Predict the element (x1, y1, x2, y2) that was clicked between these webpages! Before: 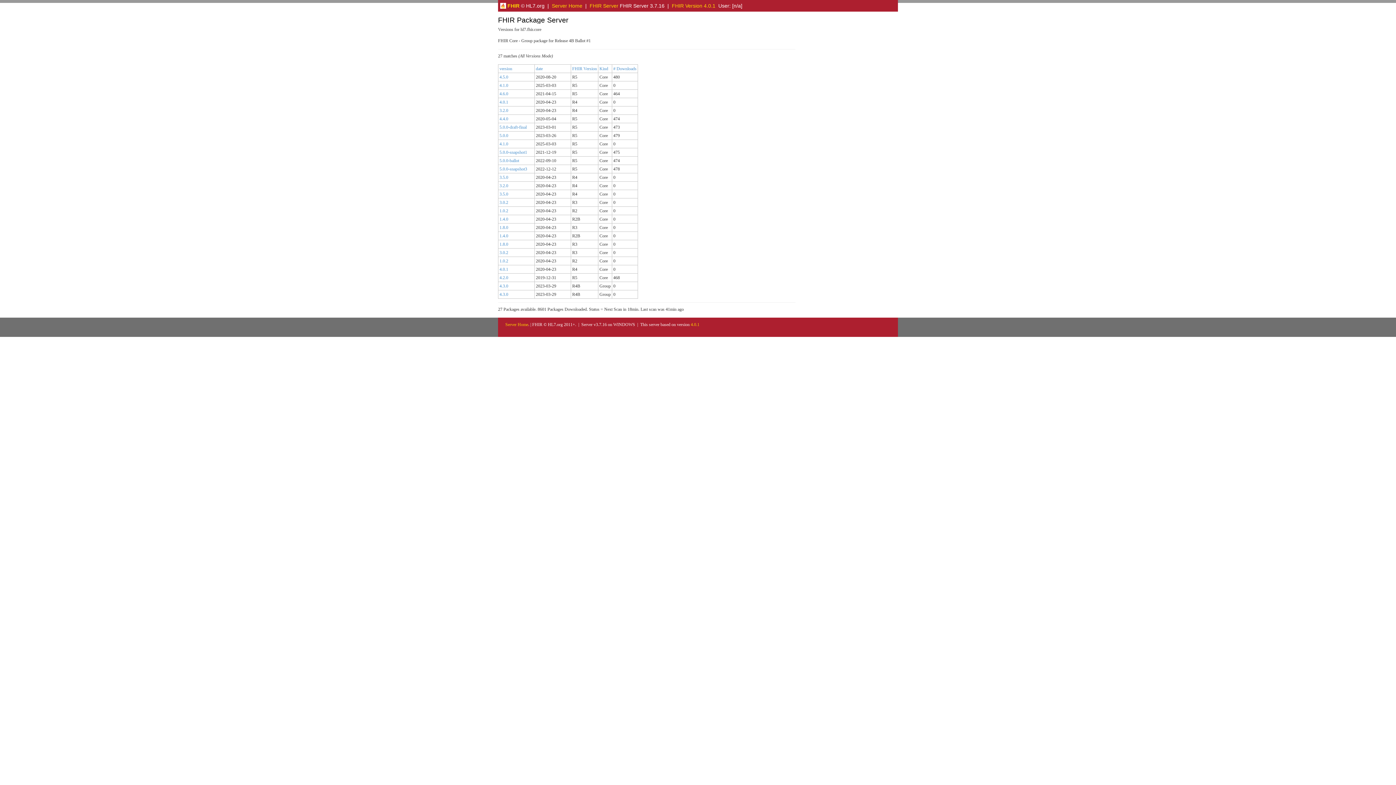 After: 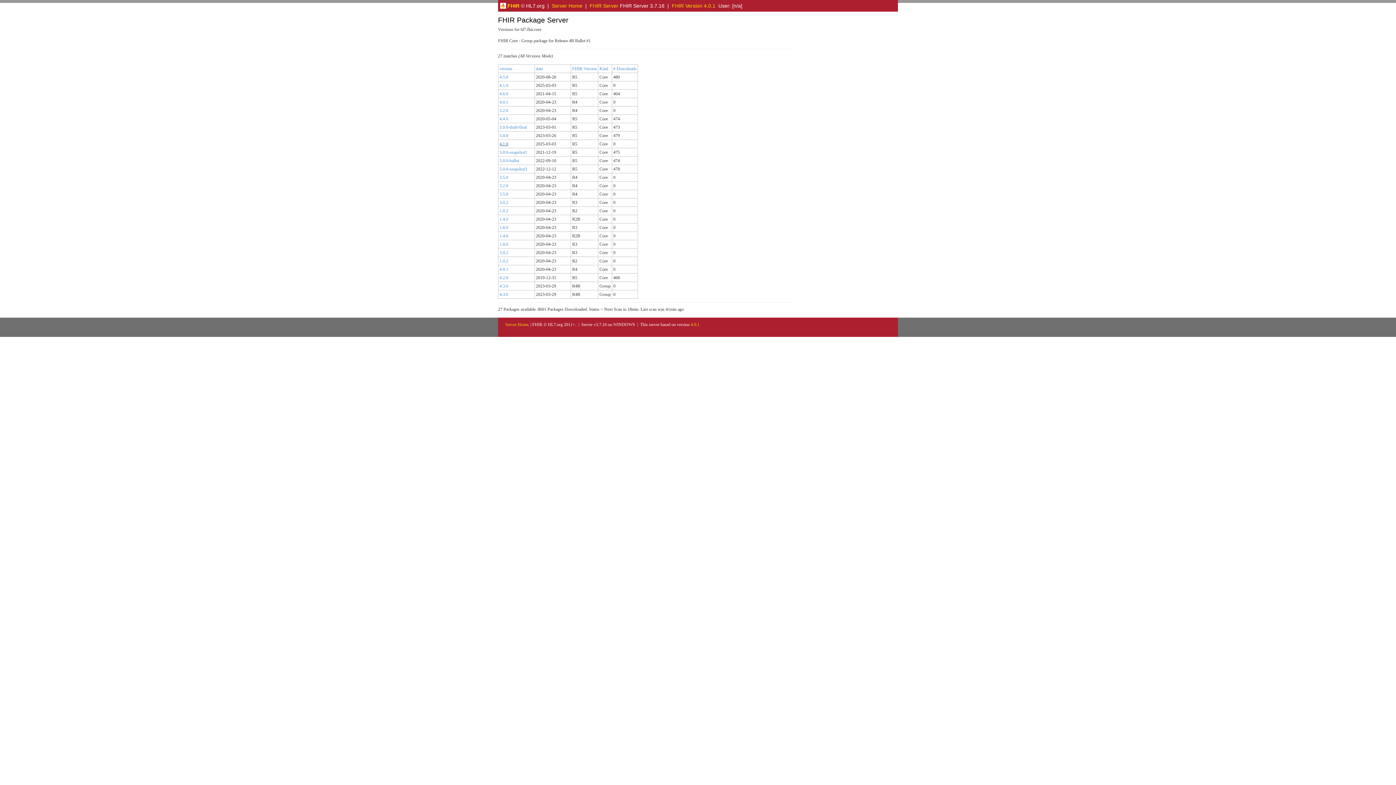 Action: label: 4.1.0 bbox: (499, 141, 508, 146)